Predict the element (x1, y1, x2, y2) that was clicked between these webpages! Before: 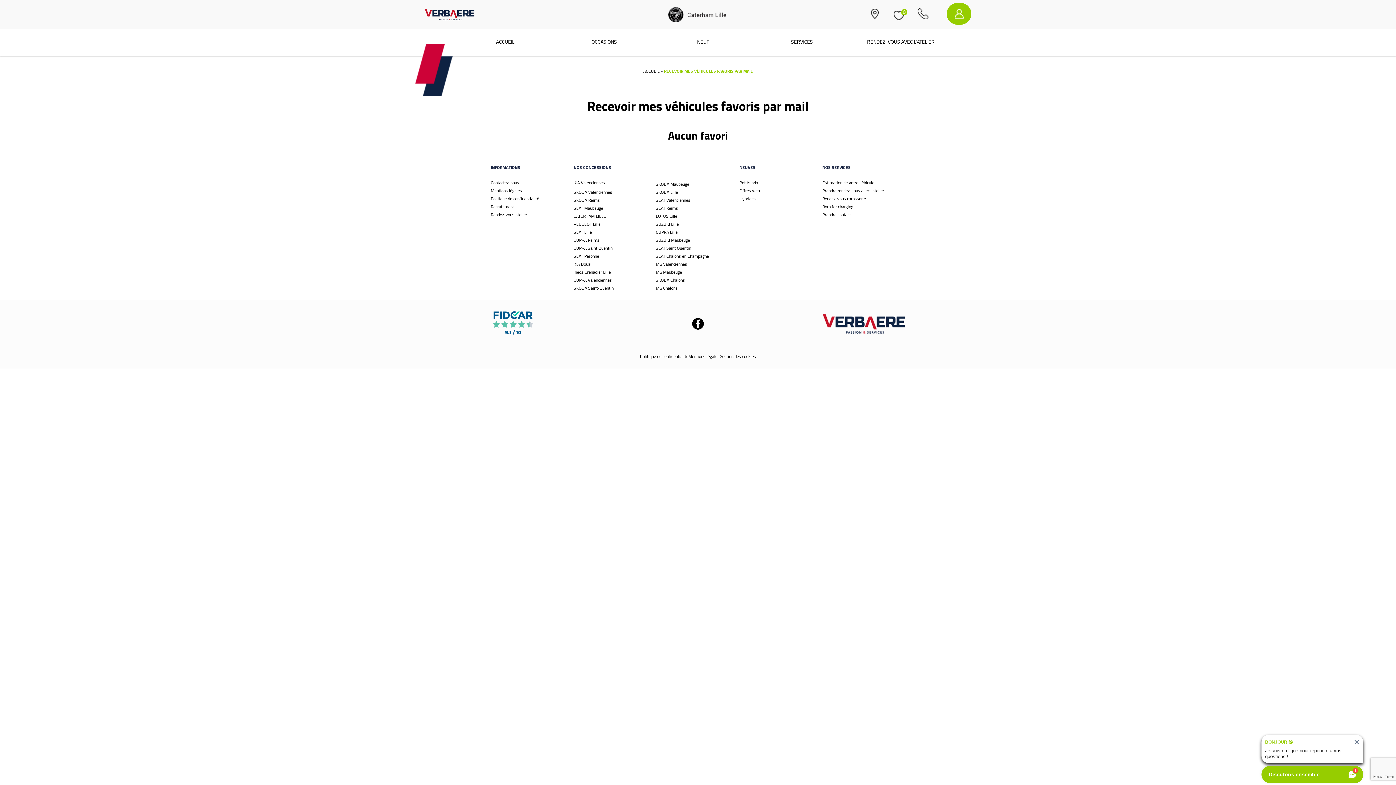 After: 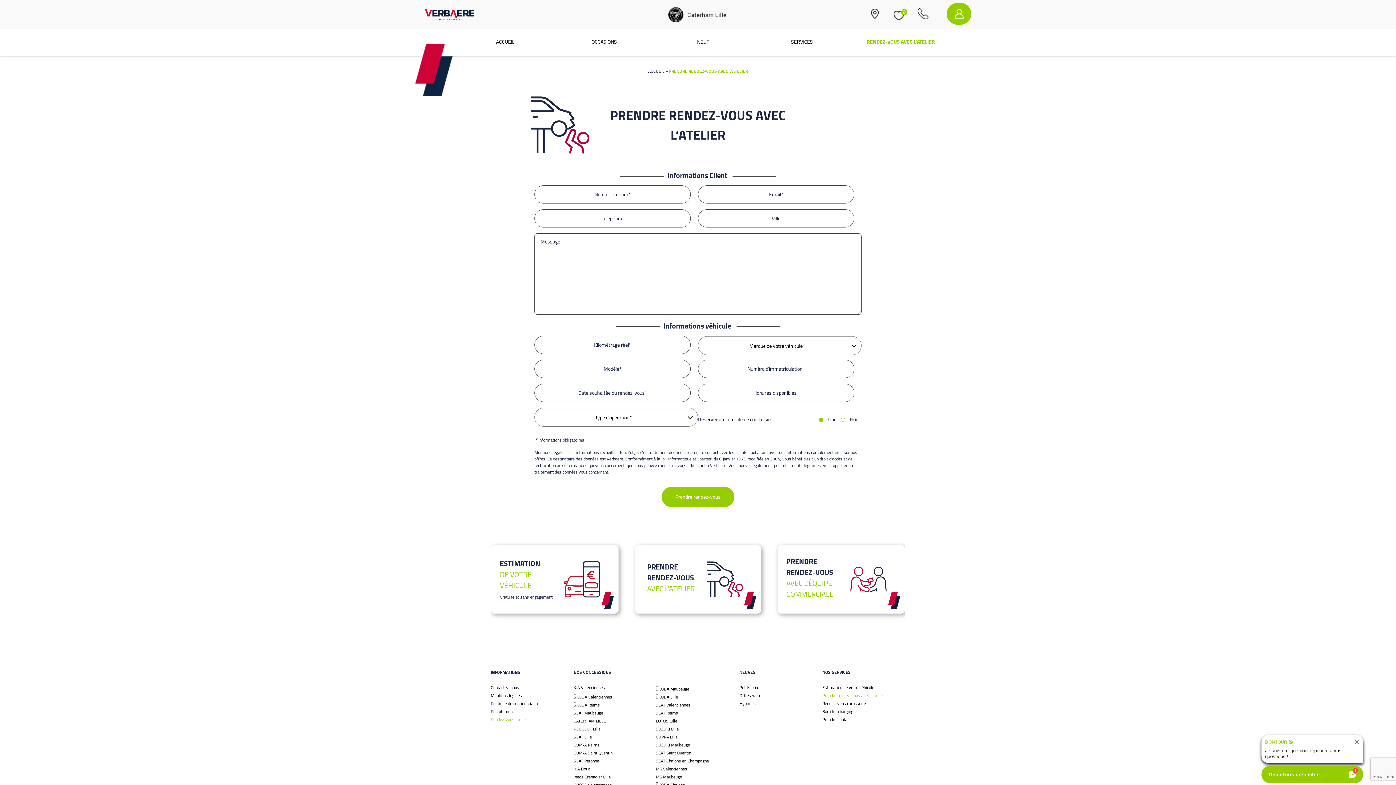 Action: bbox: (867, 37, 934, 46) label: Rendez-vous avec l’atelier